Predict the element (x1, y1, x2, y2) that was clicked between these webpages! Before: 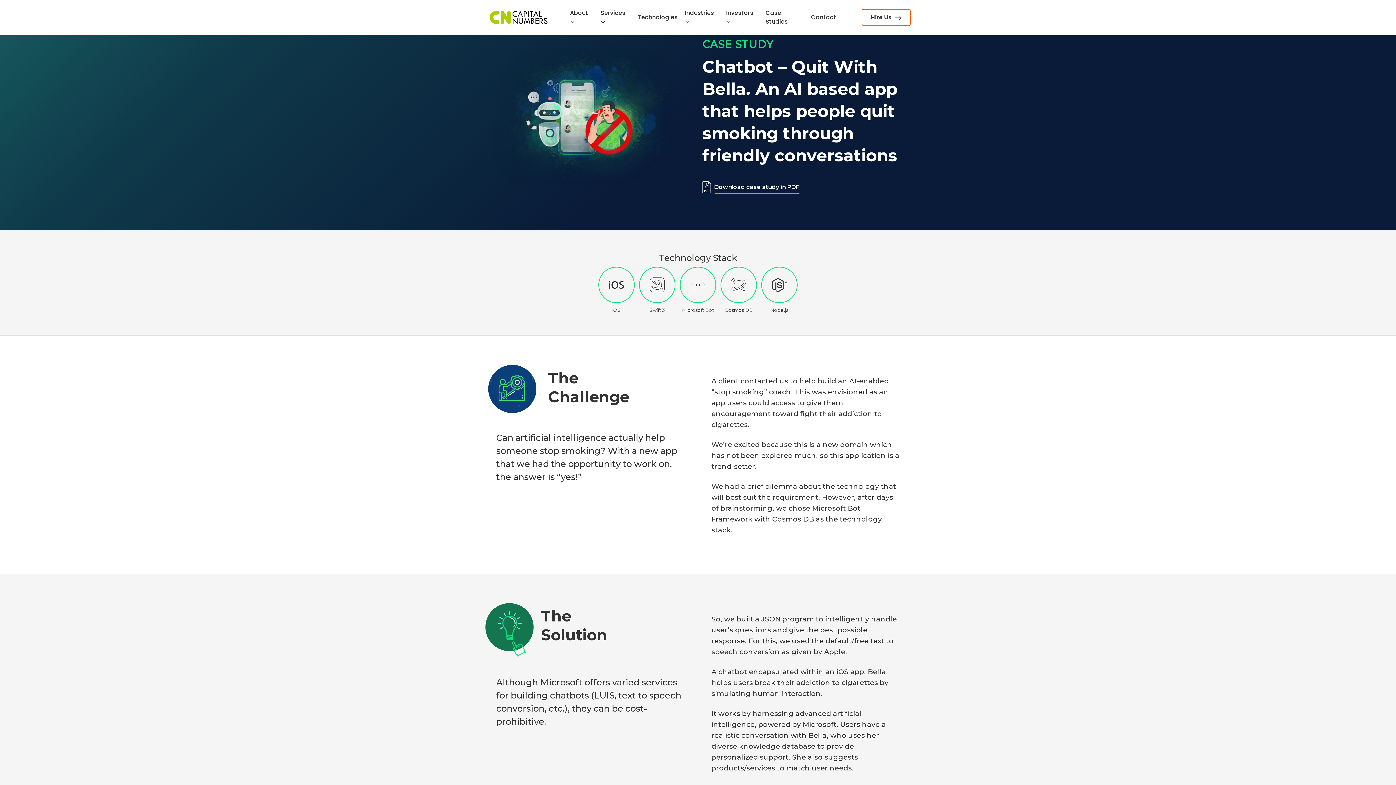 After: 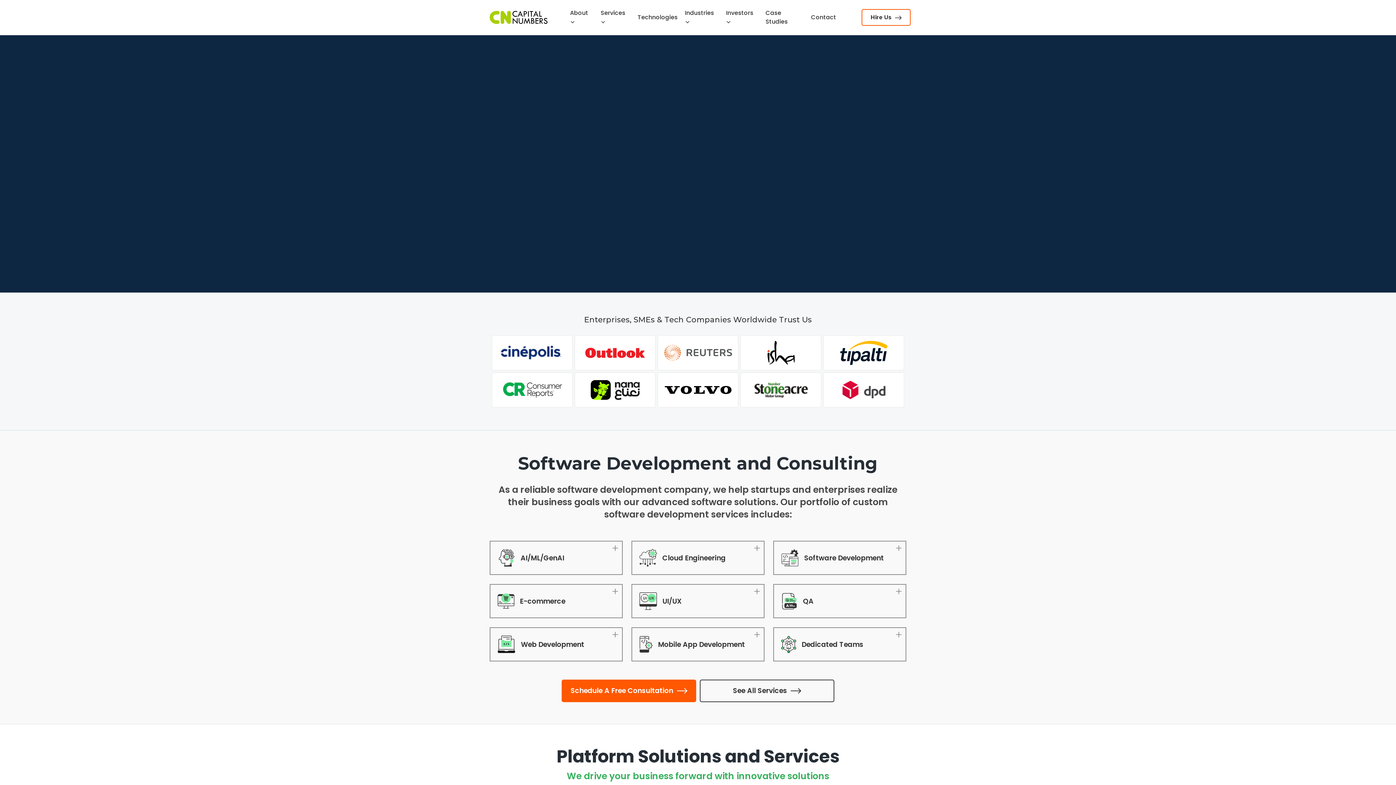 Action: bbox: (489, 8, 547, 26)